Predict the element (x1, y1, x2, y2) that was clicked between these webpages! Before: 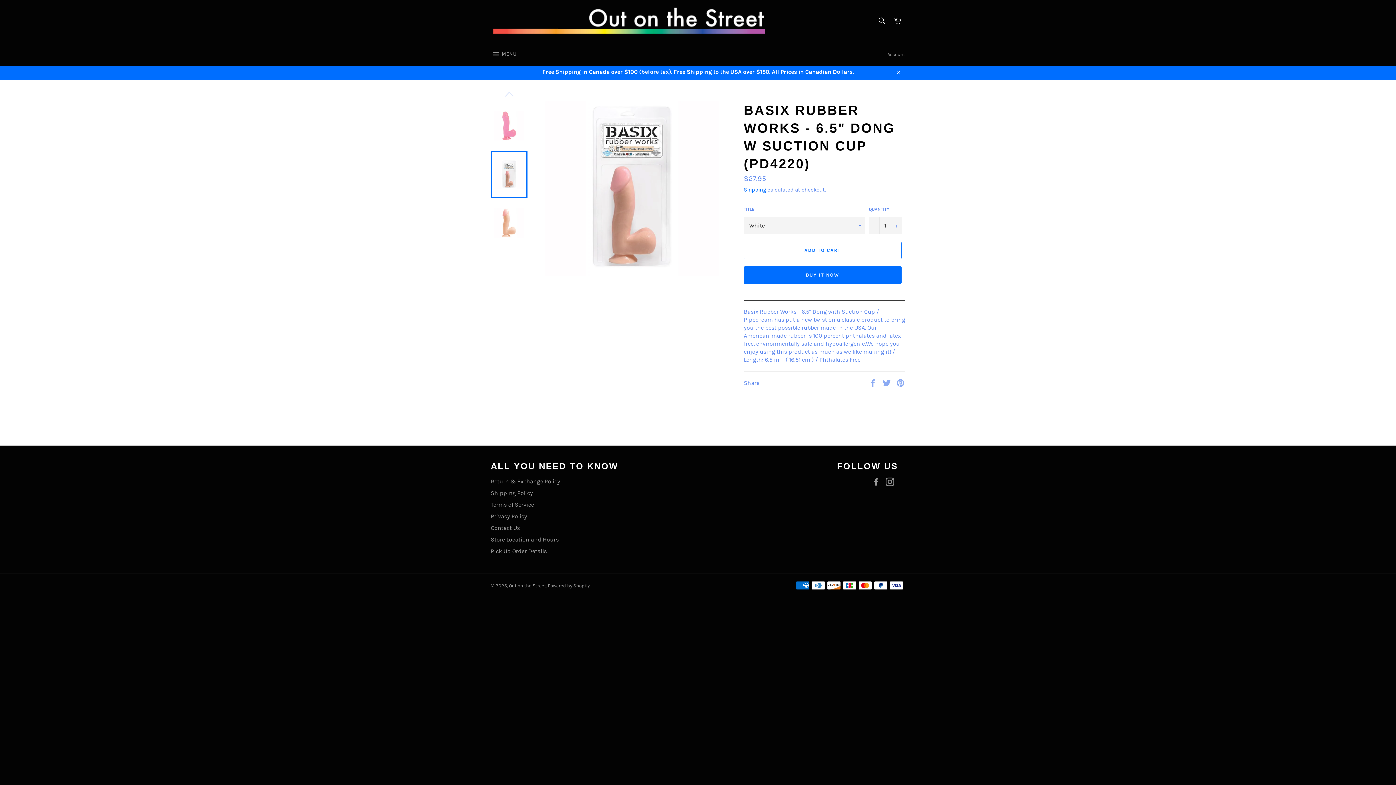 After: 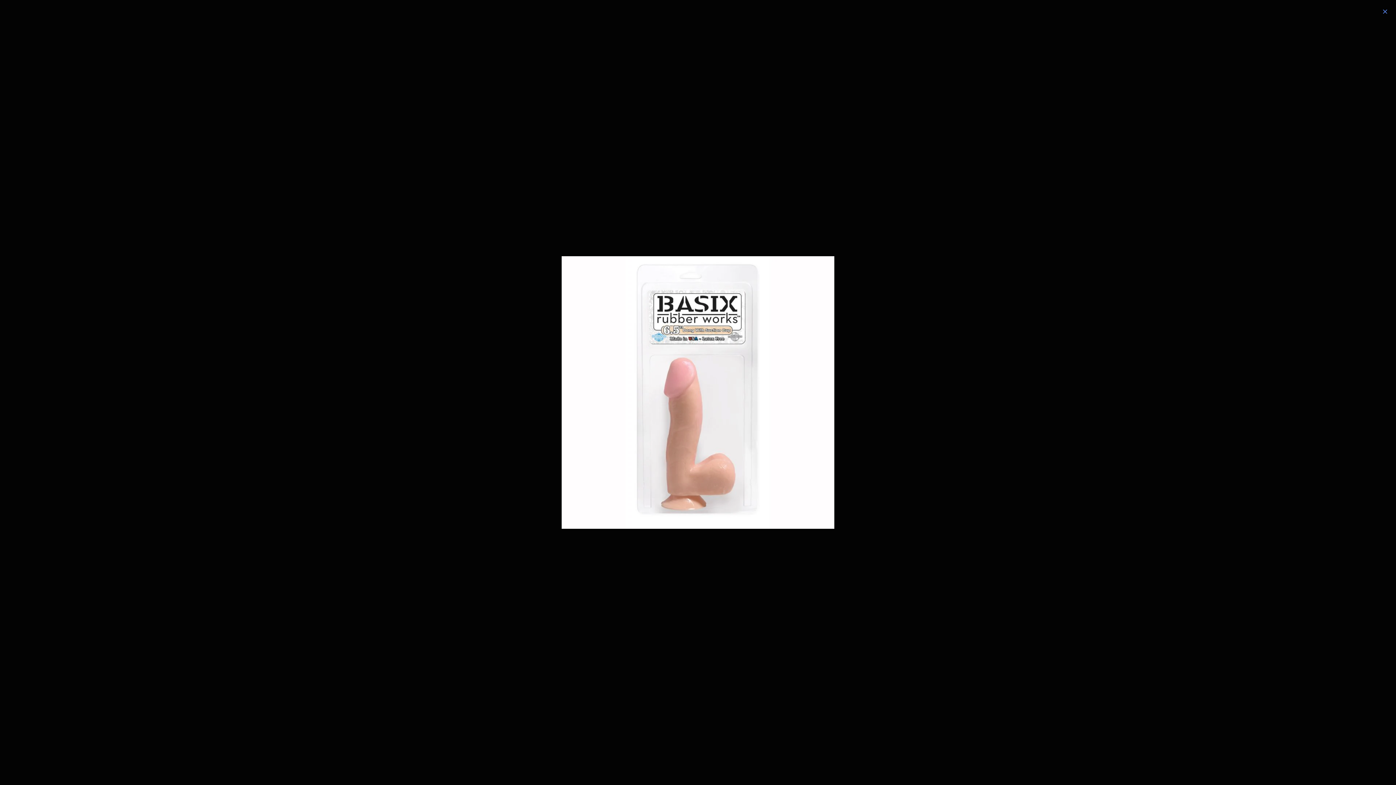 Action: bbox: (544, 101, 719, 276)